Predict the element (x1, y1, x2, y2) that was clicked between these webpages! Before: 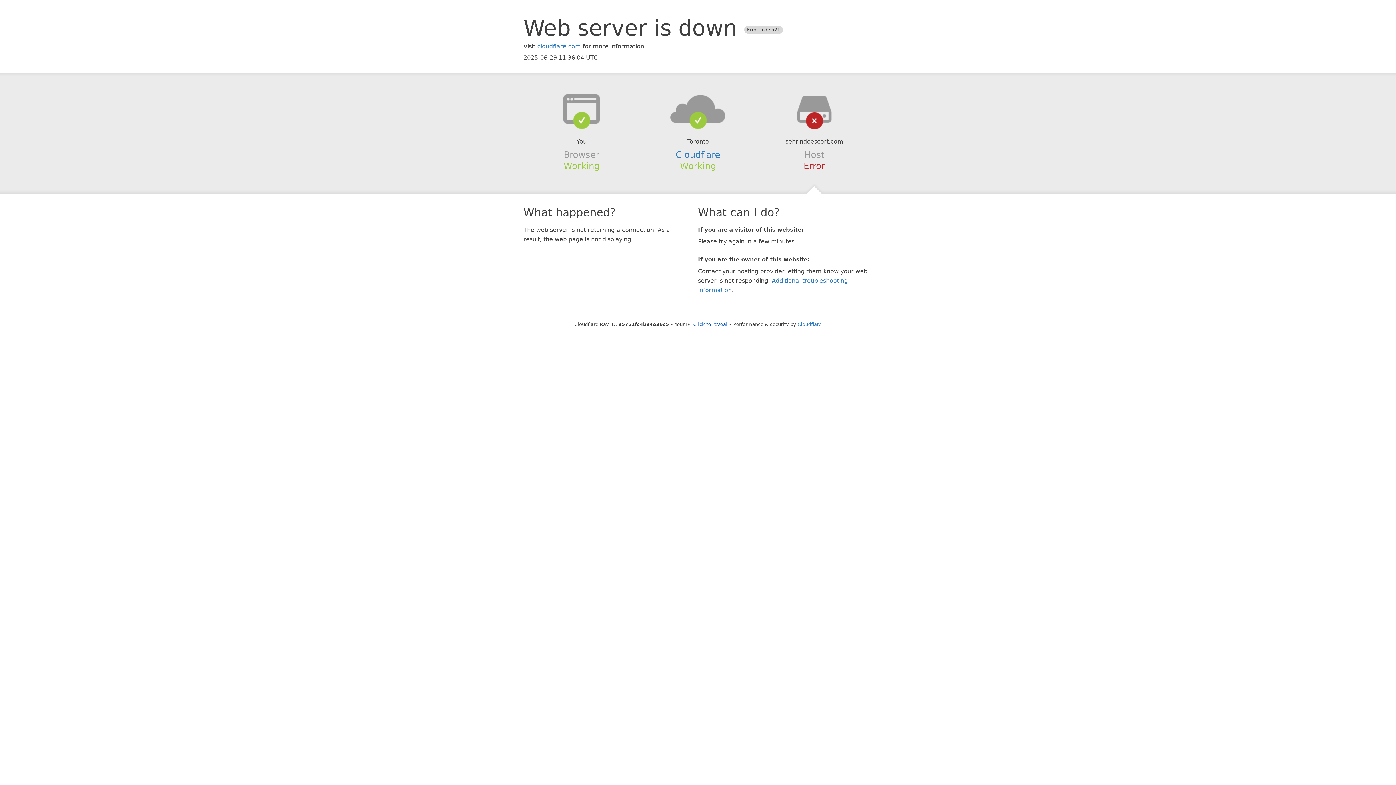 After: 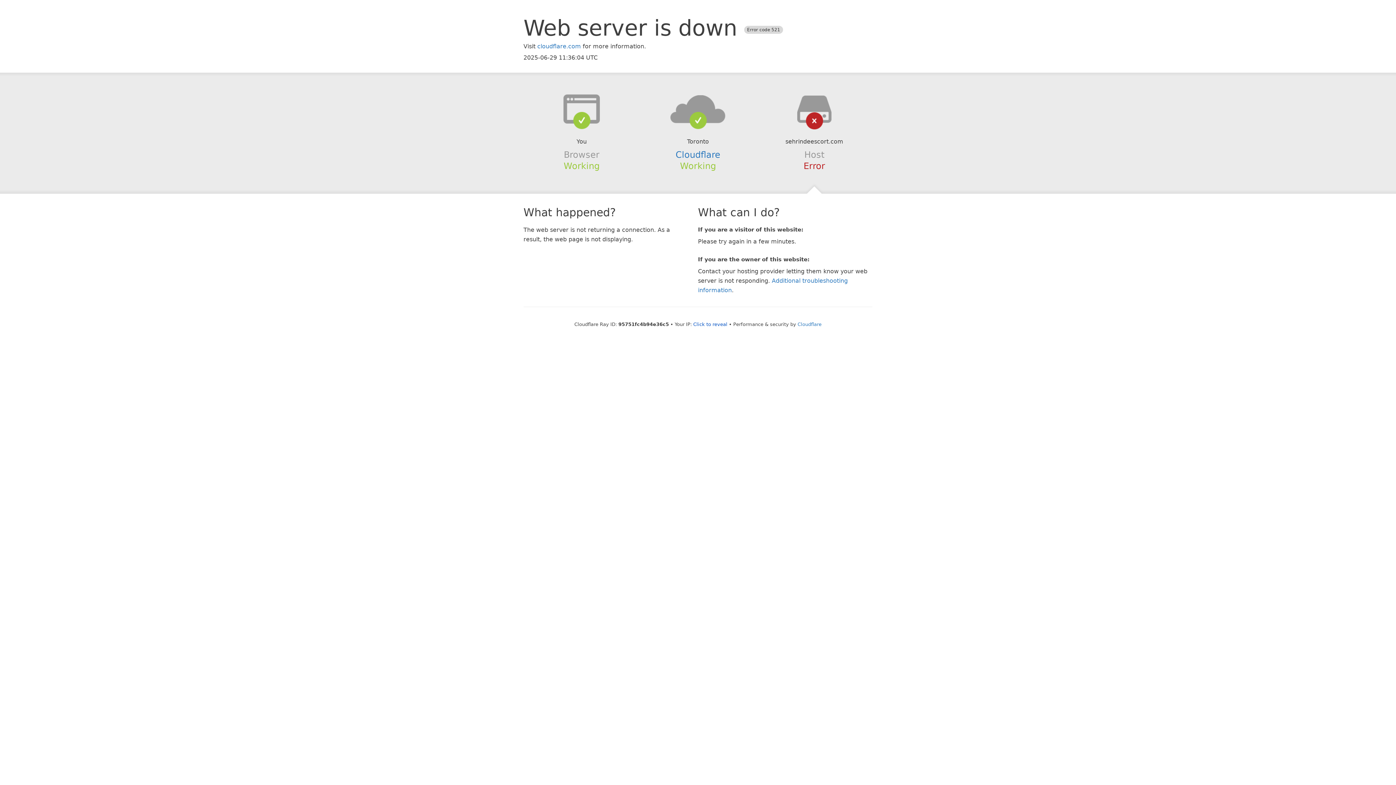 Action: bbox: (639, 94, 756, 123)